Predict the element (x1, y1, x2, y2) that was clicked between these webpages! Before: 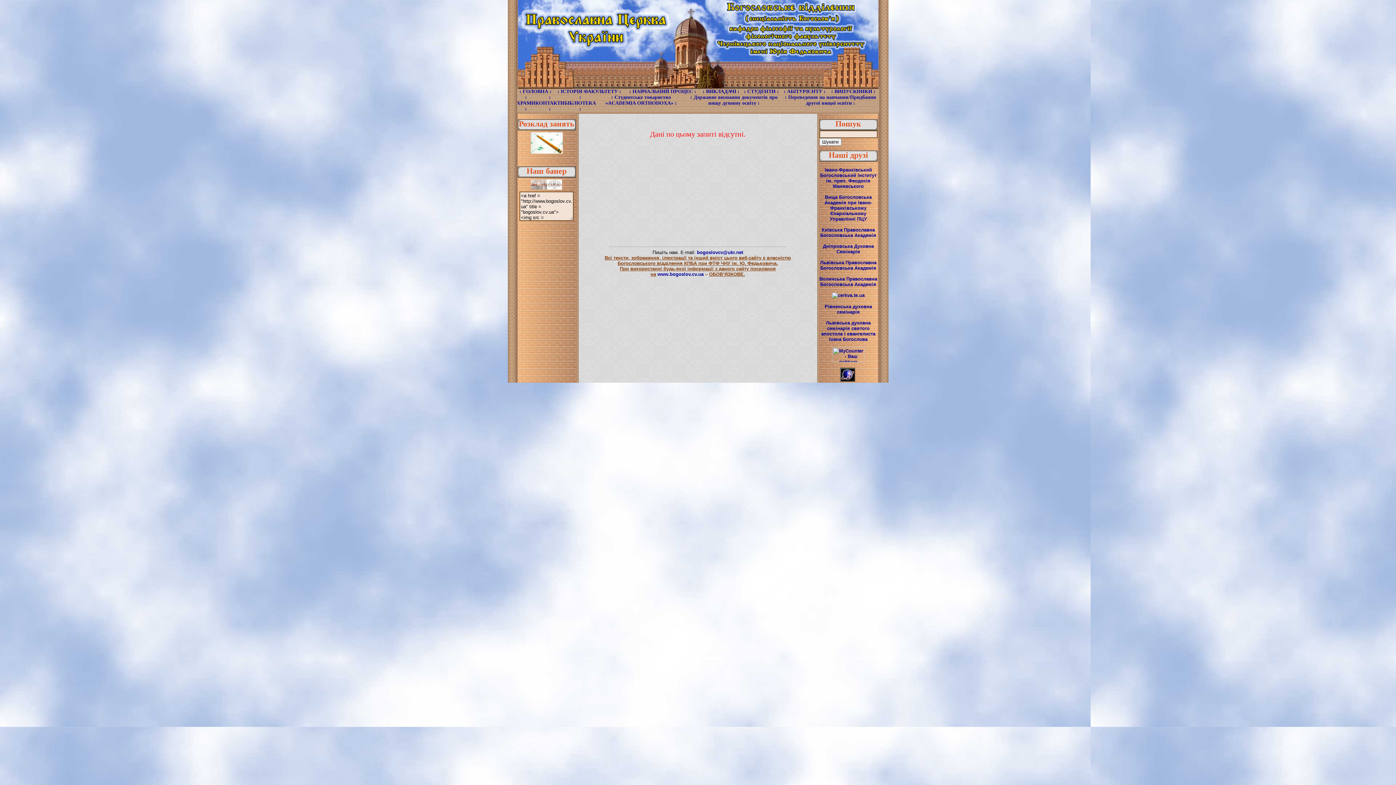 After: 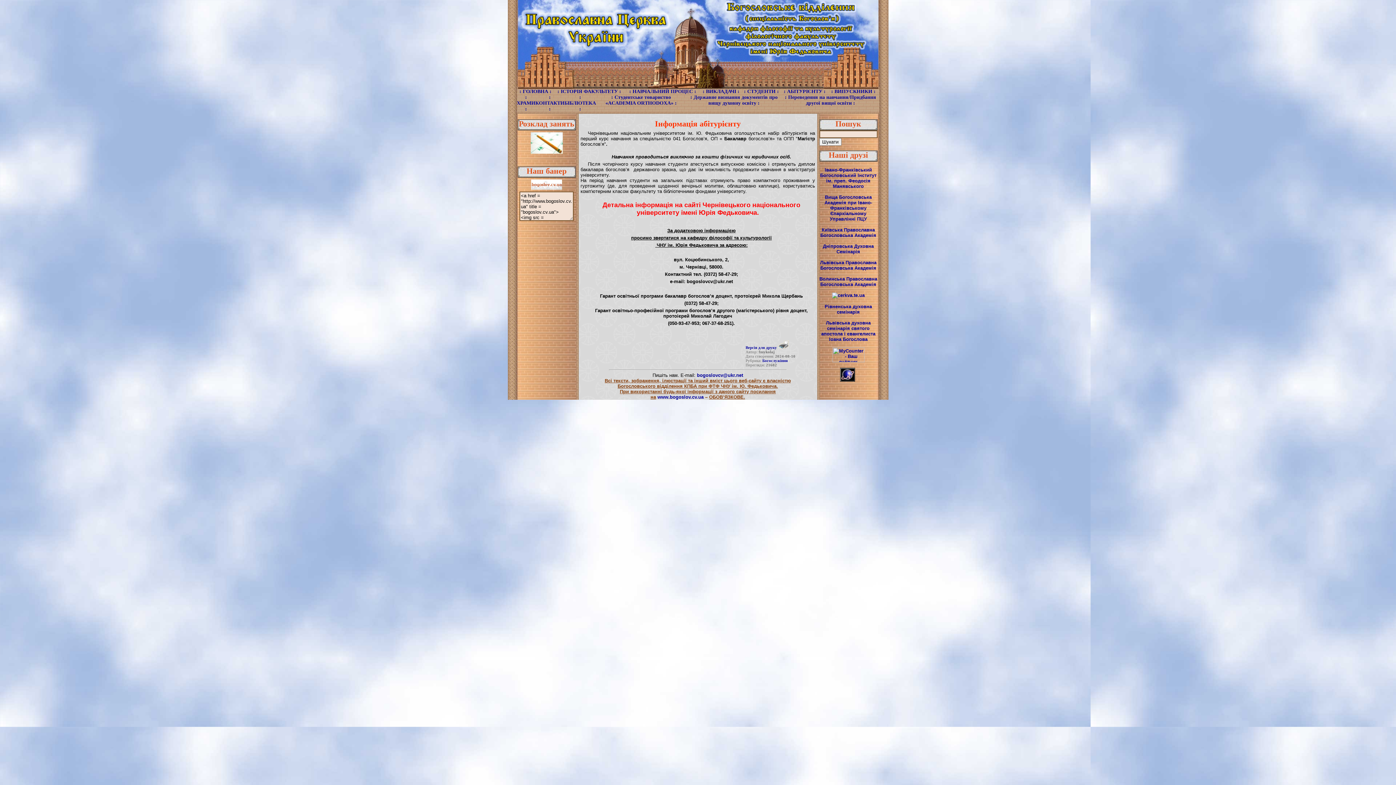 Action: bbox: (781, 88, 828, 94) label: : АБІТУРІЄНТУ :